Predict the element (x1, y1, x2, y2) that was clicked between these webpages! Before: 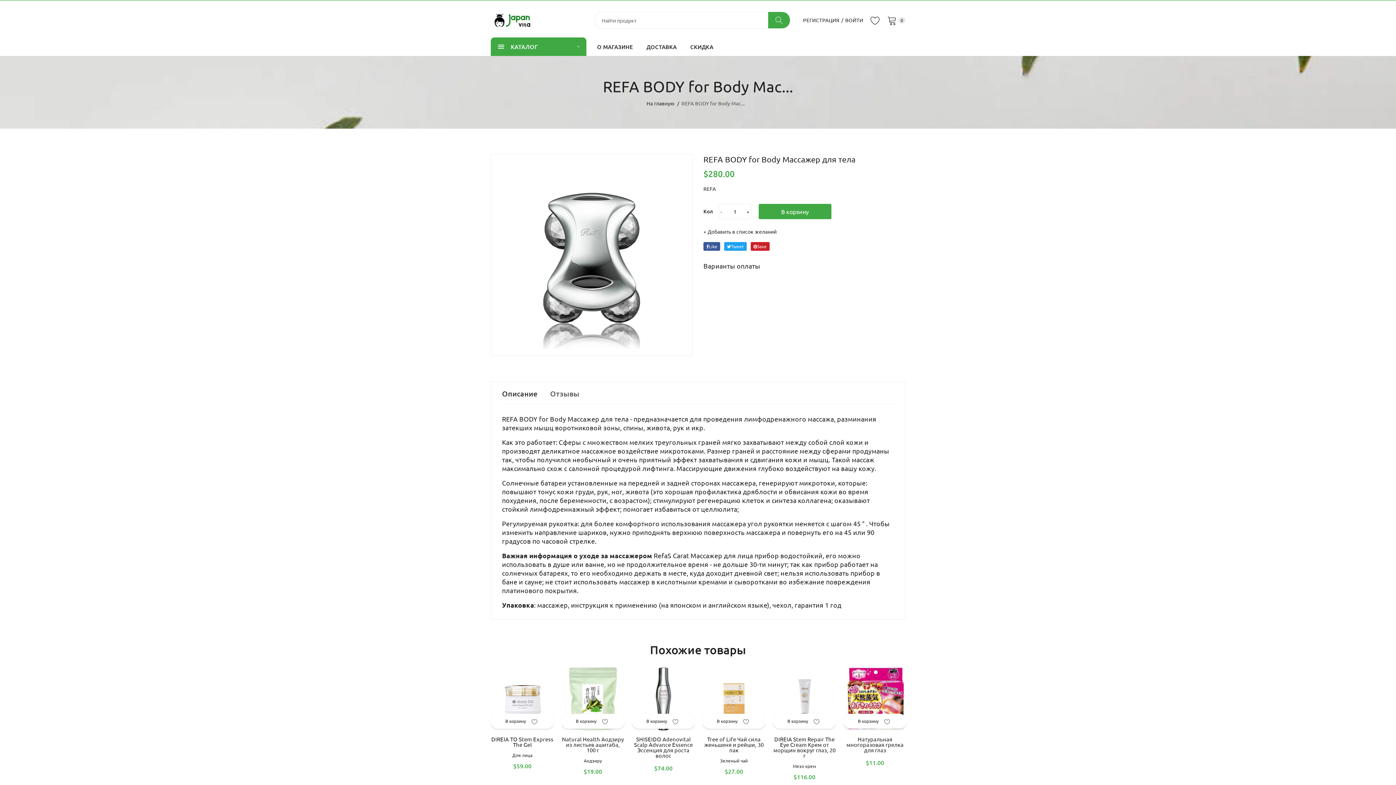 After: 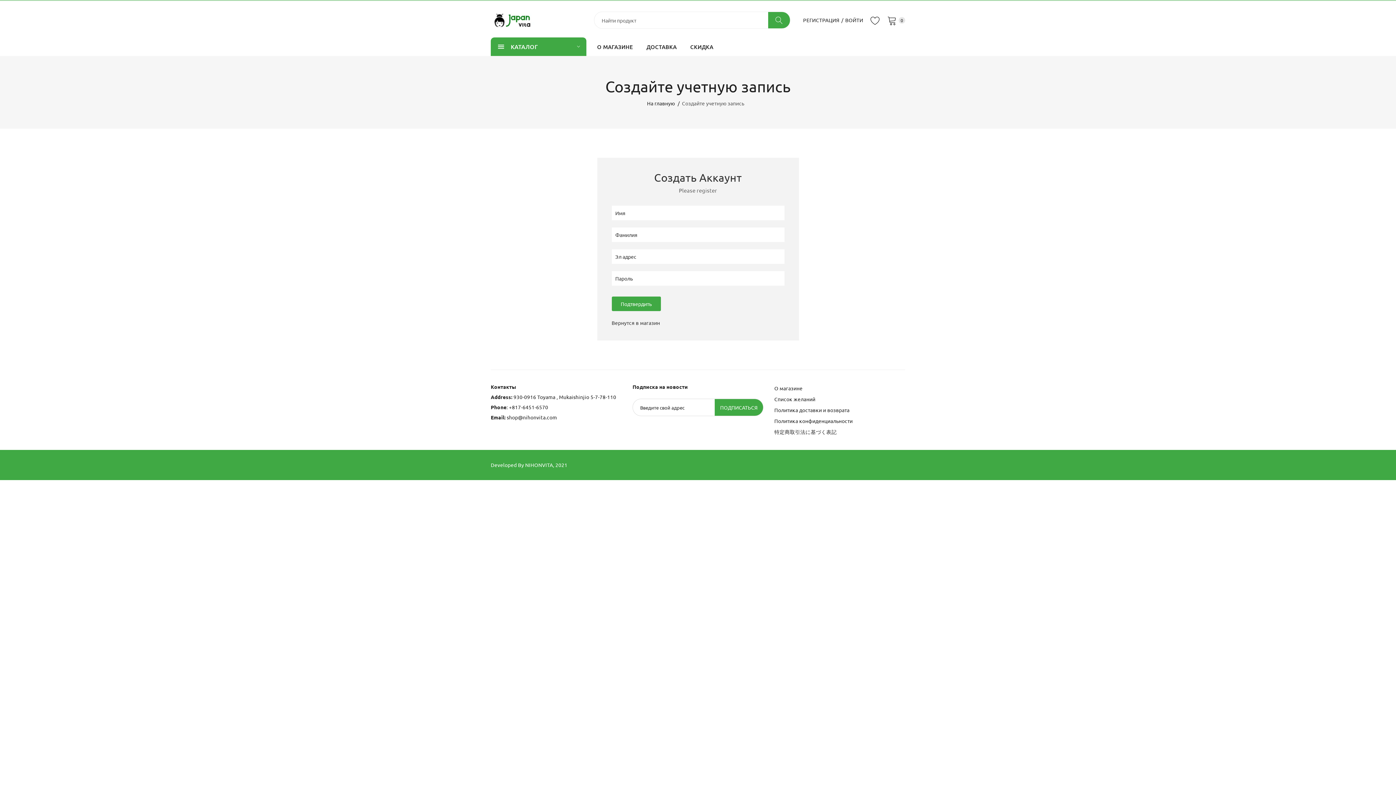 Action: bbox: (803, 16, 839, 23) label: РЕГИСТРАЦИЯ